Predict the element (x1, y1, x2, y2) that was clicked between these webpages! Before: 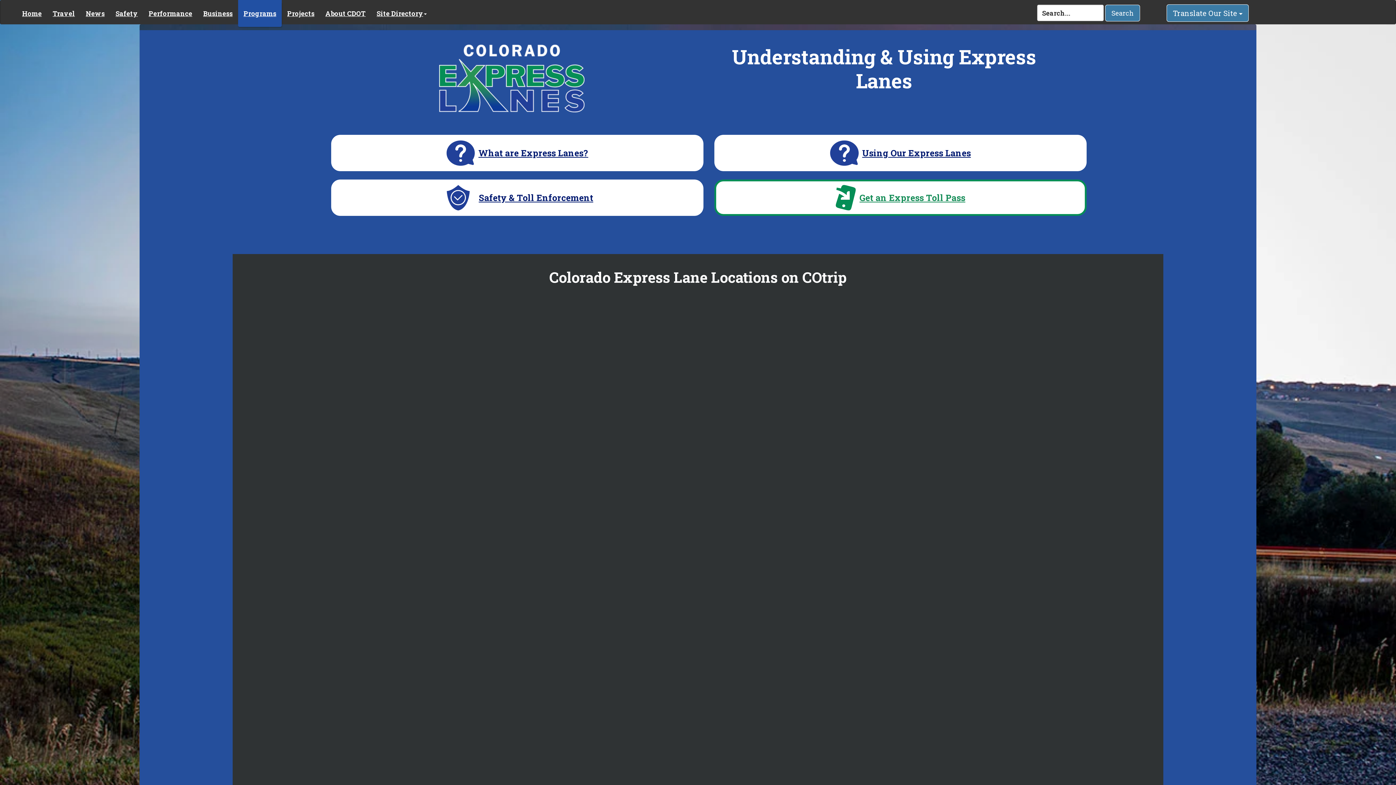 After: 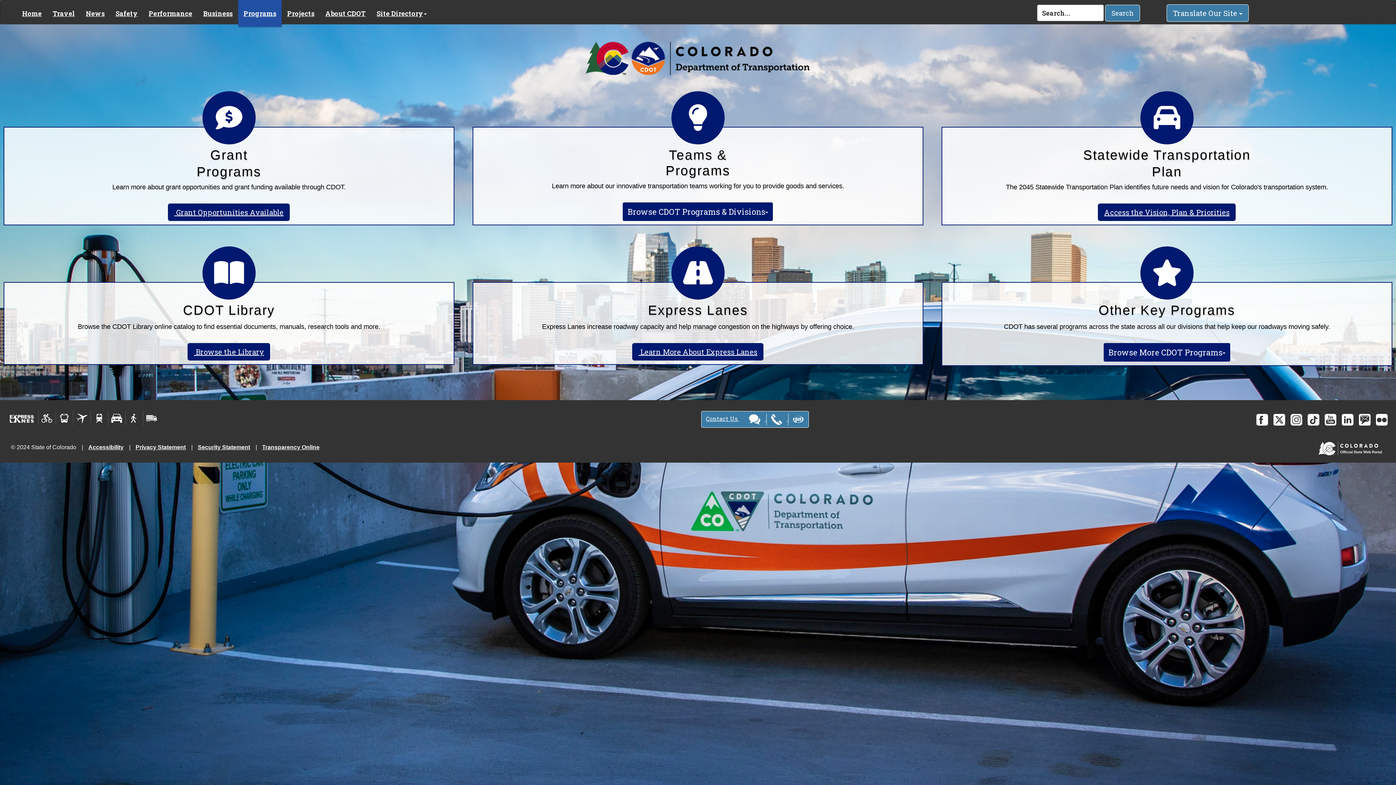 Action: bbox: (238, 2, 281, 26) label: Programs